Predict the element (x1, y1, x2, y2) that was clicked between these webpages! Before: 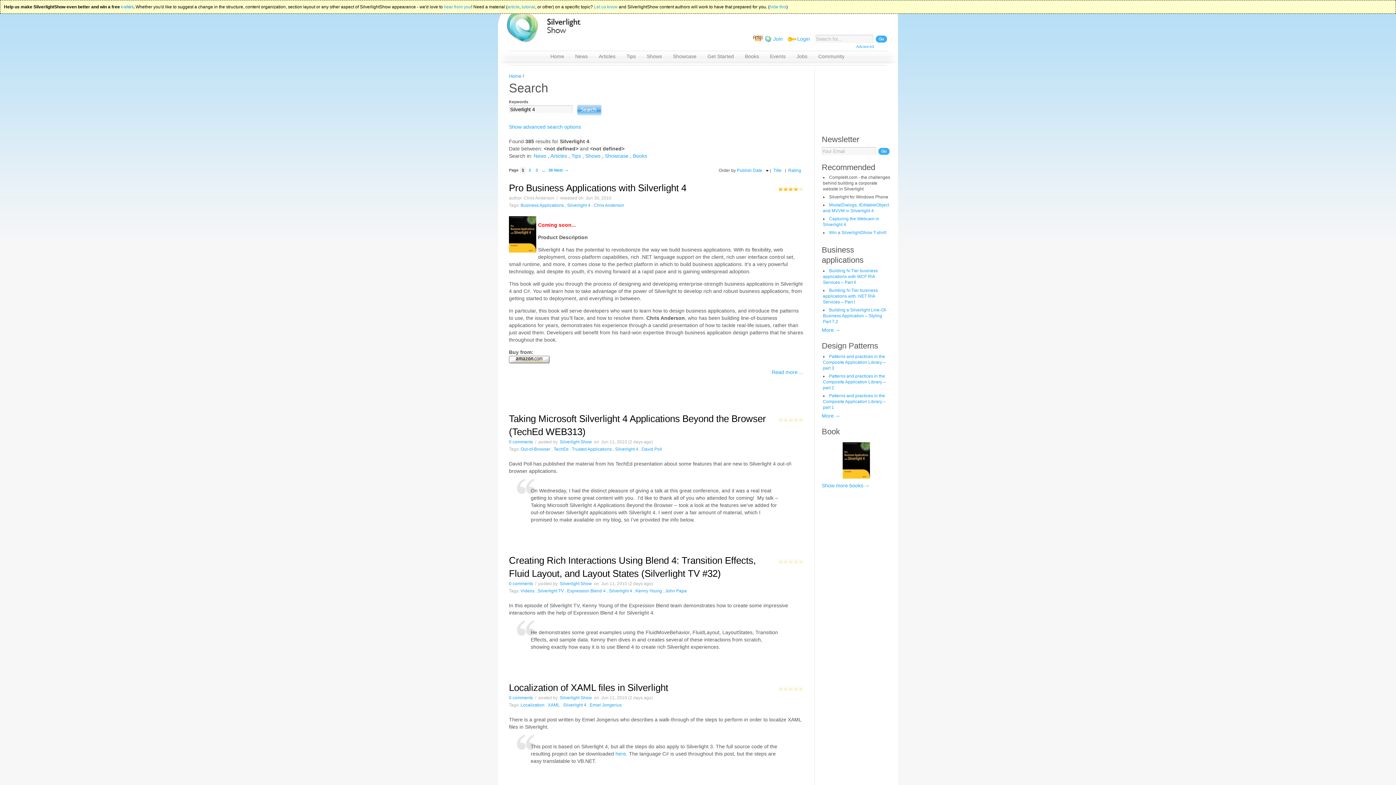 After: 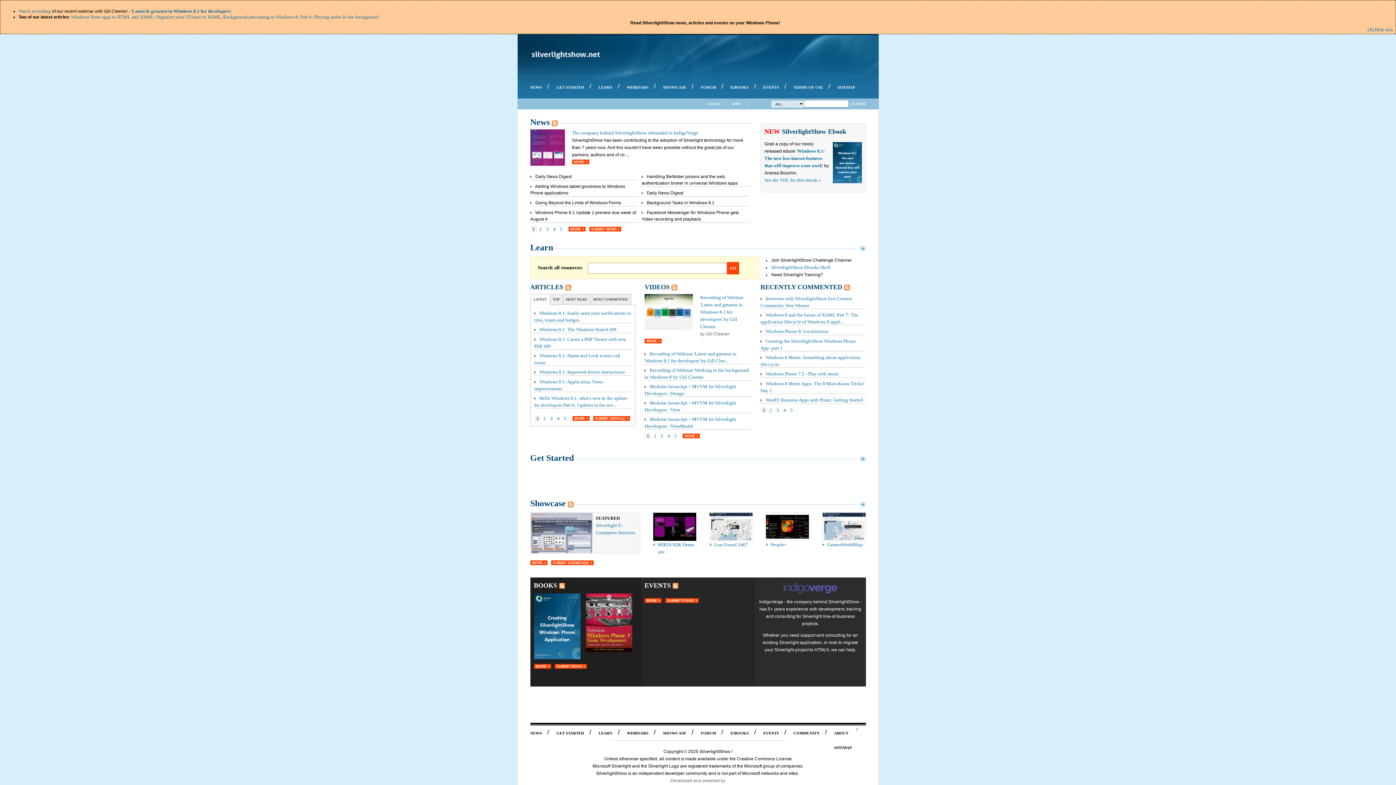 Action: bbox: (498, 3, 629, 50)